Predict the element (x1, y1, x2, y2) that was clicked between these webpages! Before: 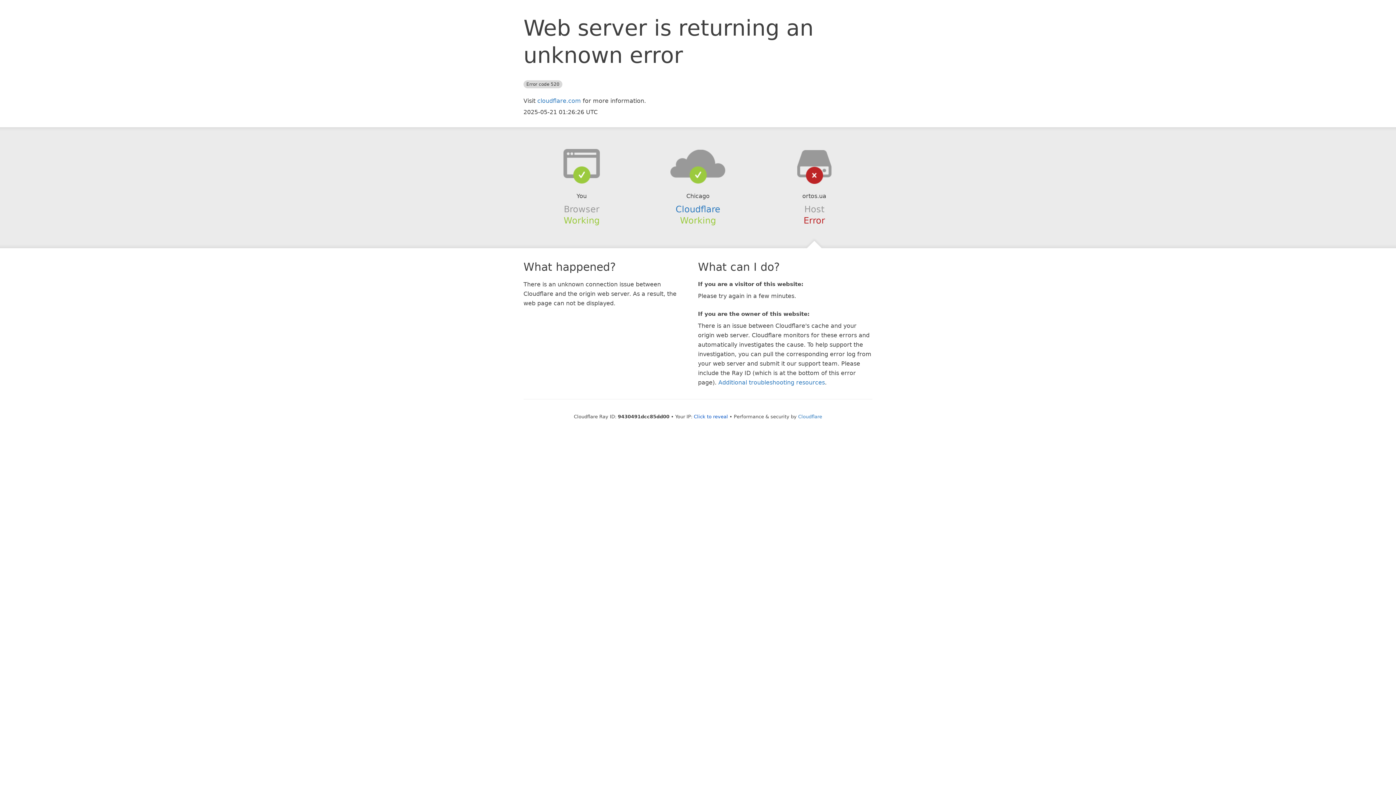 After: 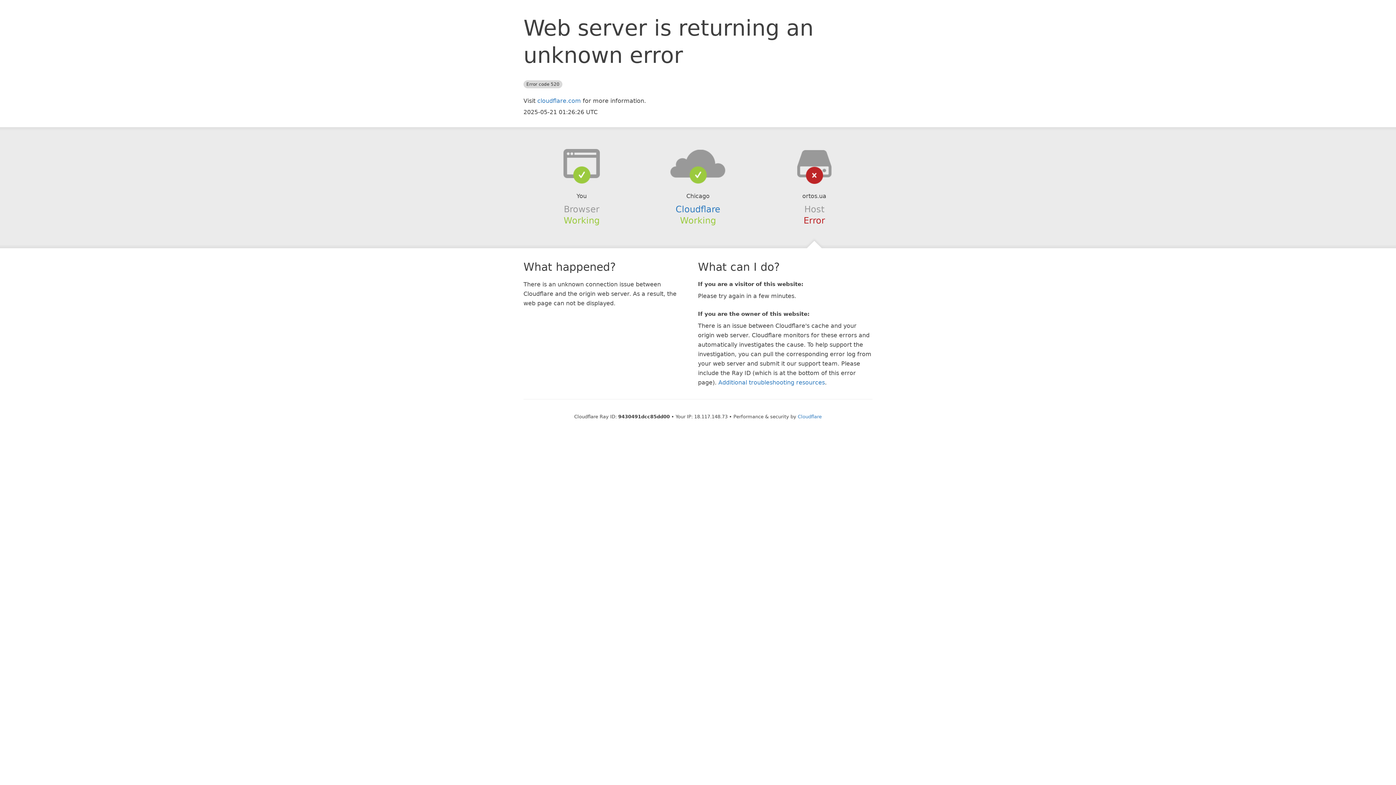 Action: bbox: (694, 414, 728, 419) label: Click to reveal